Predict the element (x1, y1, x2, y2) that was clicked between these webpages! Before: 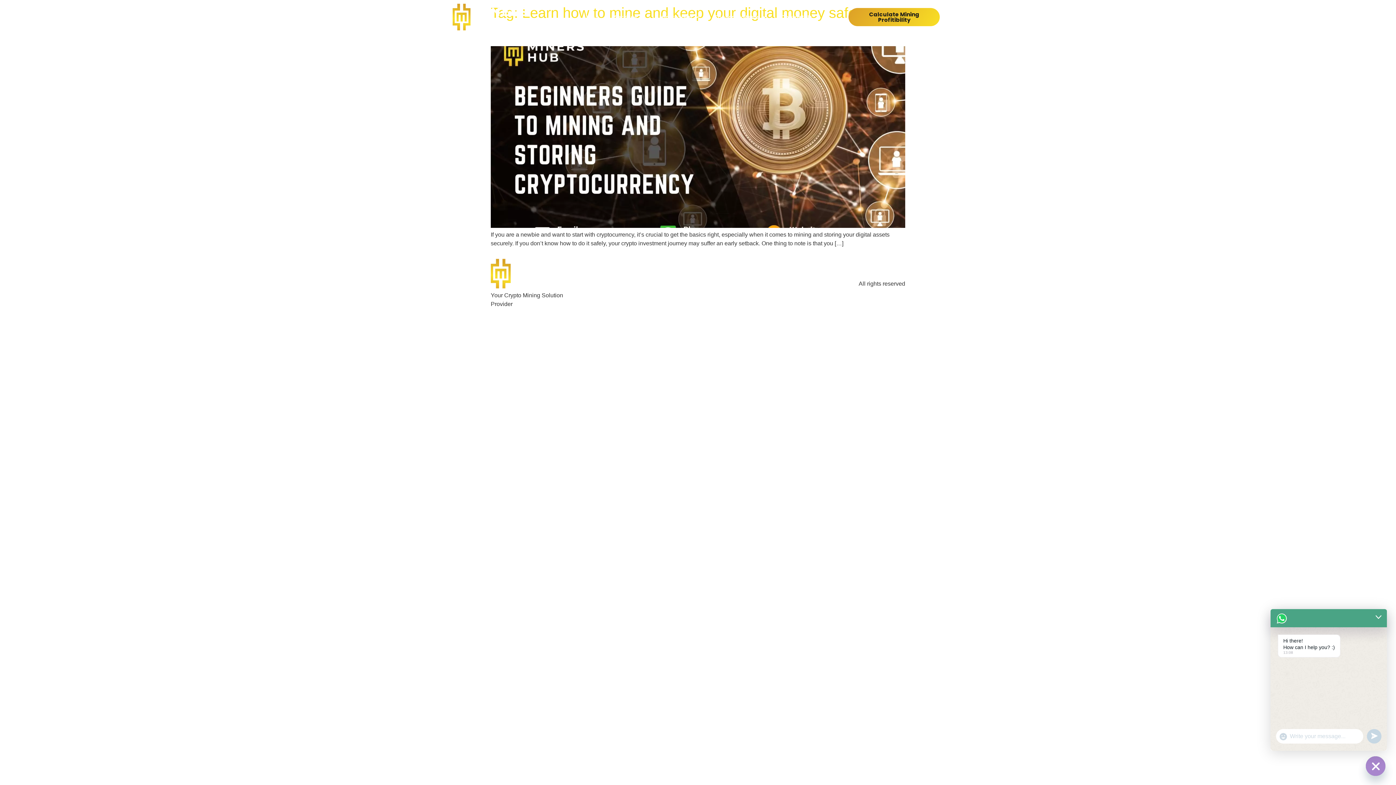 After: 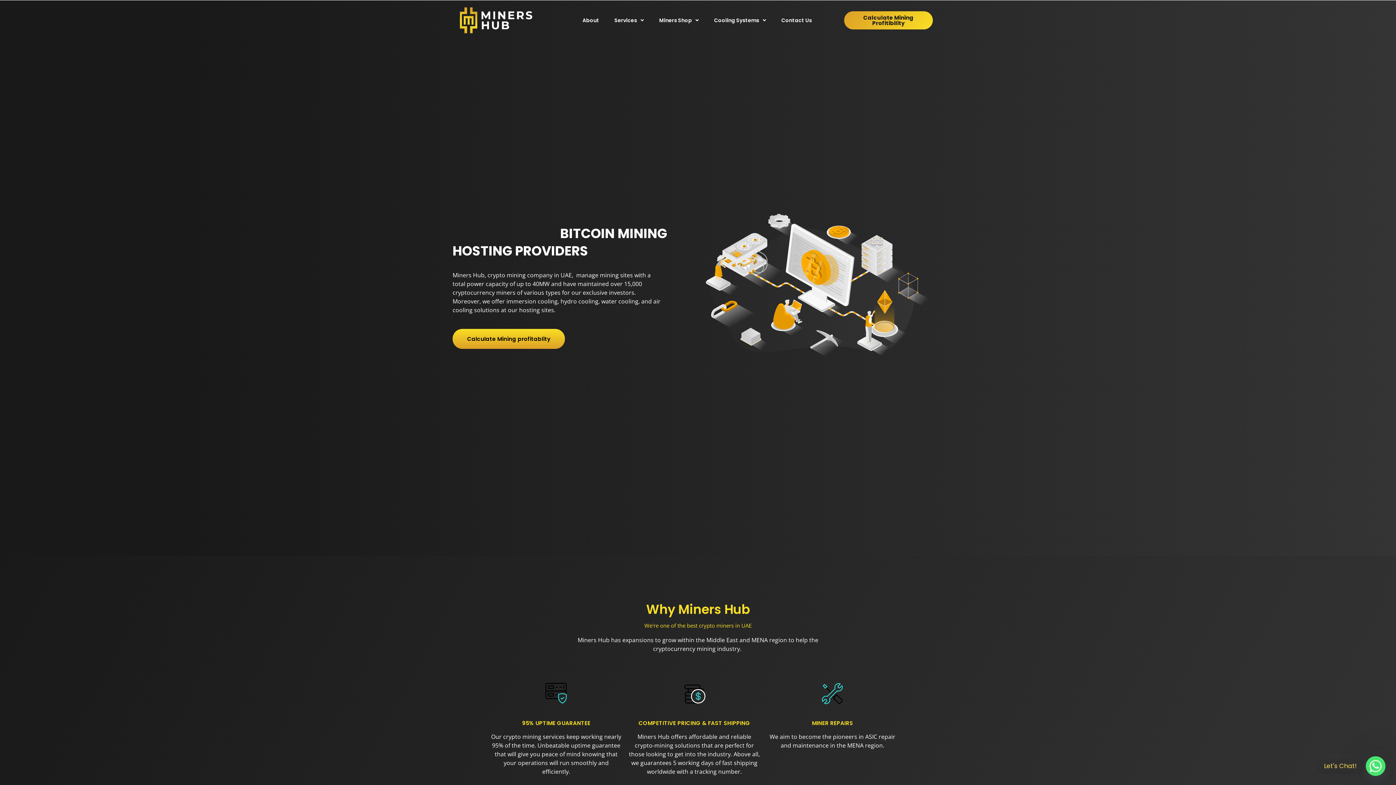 Action: bbox: (452, 3, 546, 30)